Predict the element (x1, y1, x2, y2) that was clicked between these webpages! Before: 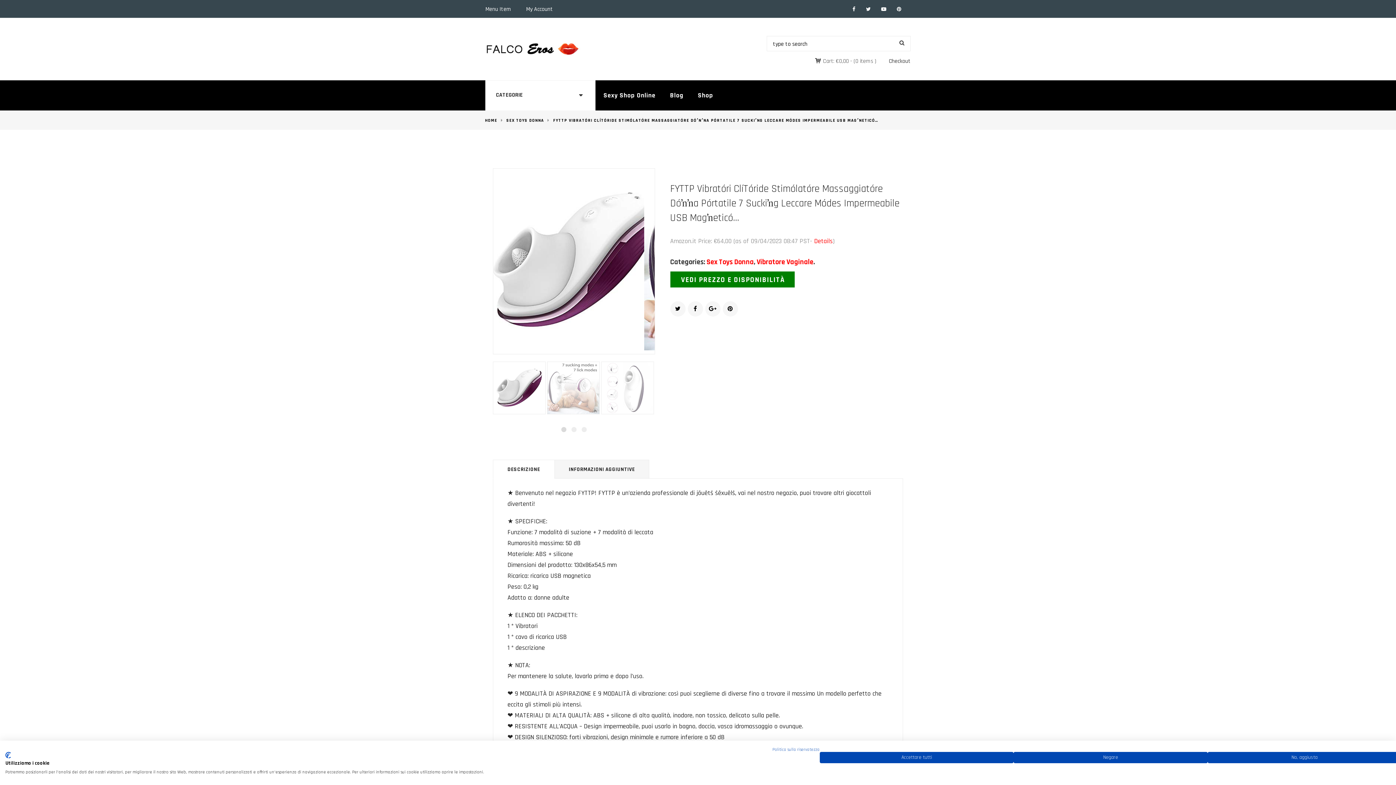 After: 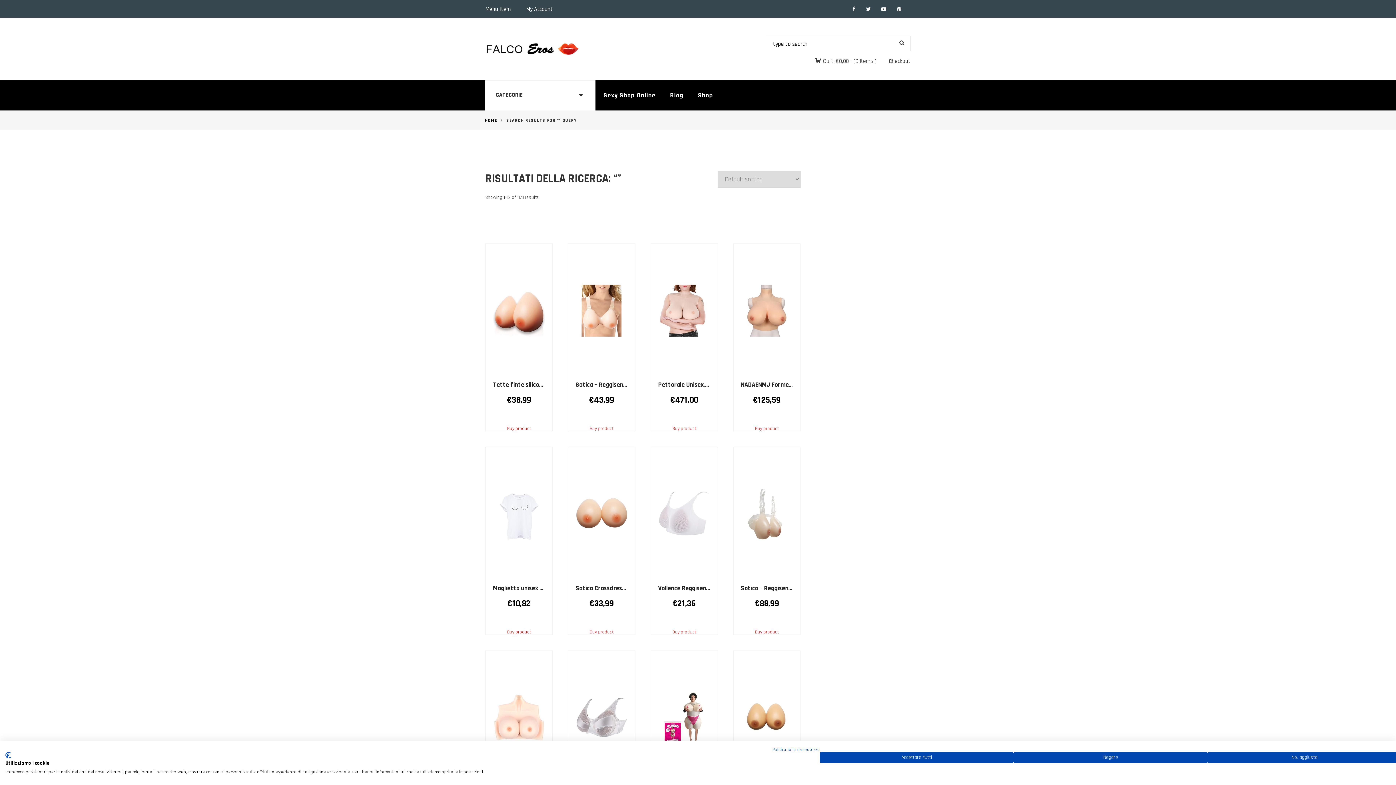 Action: bbox: (893, 36, 910, 51)